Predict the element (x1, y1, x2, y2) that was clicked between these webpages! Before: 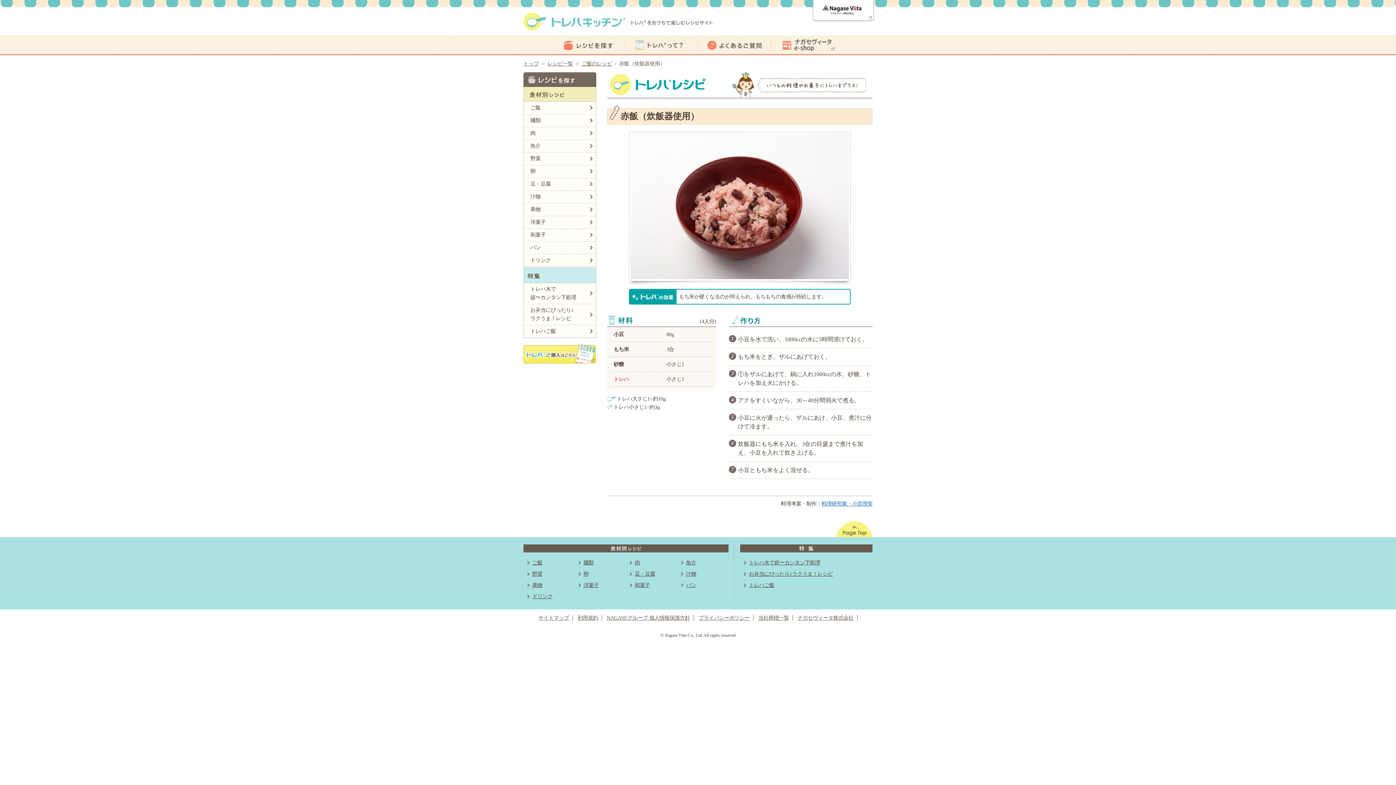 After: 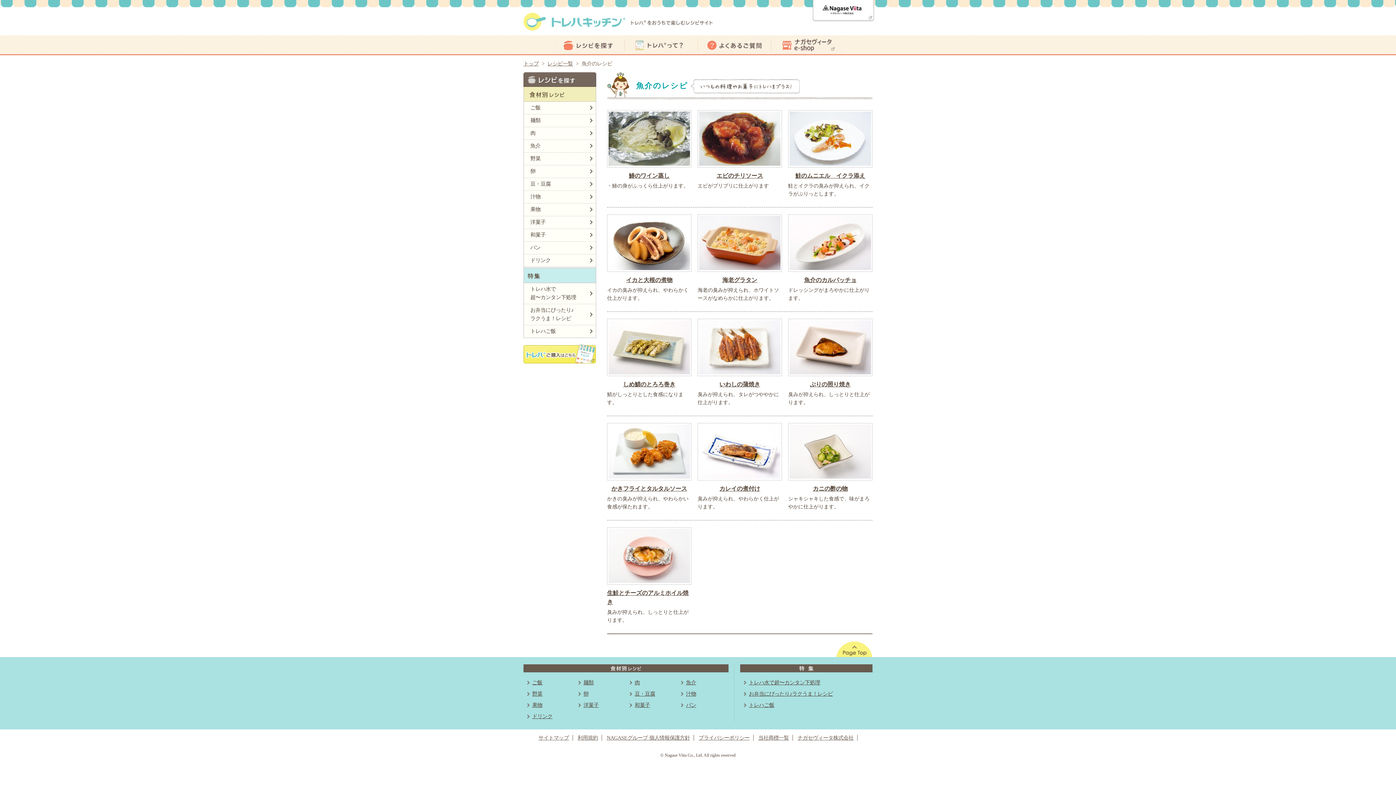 Action: bbox: (524, 139, 596, 152) label: 魚介